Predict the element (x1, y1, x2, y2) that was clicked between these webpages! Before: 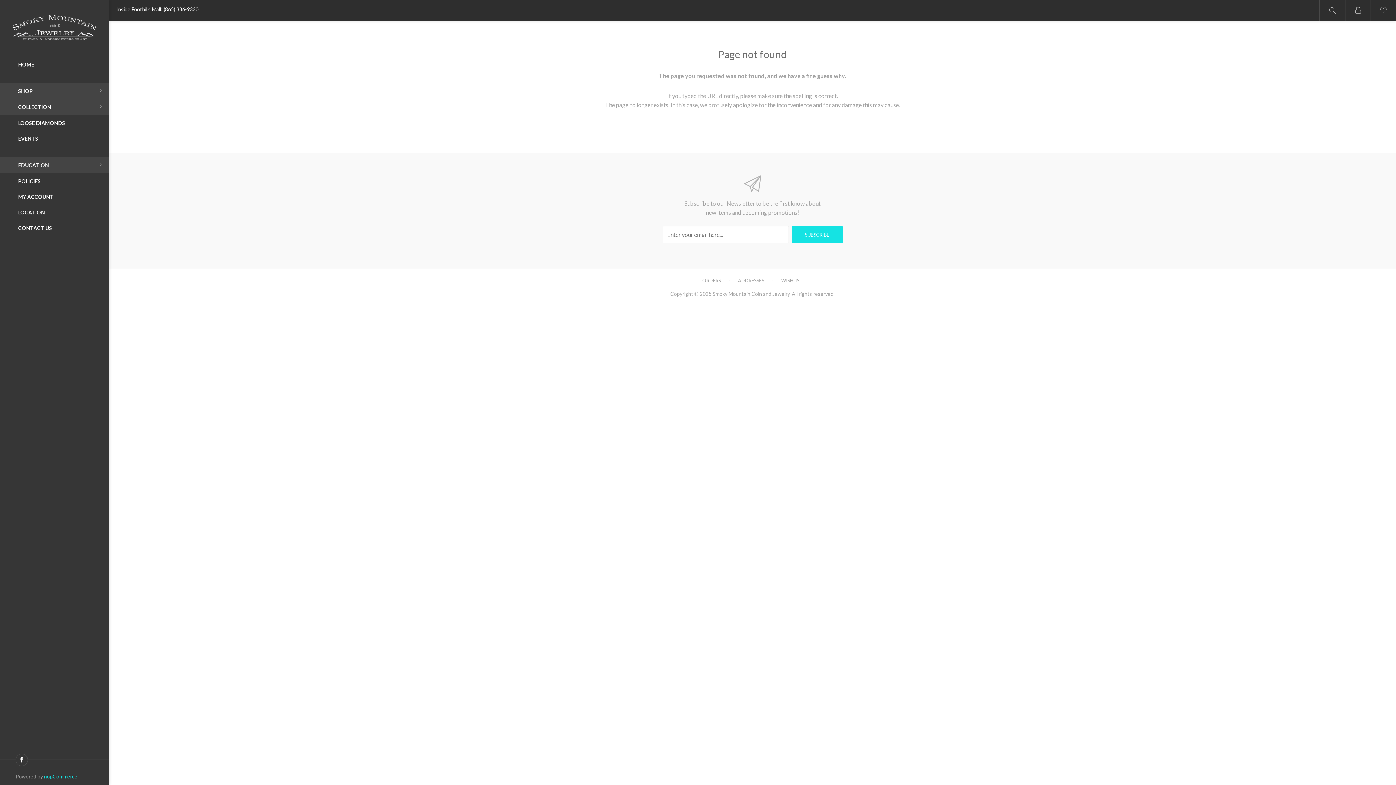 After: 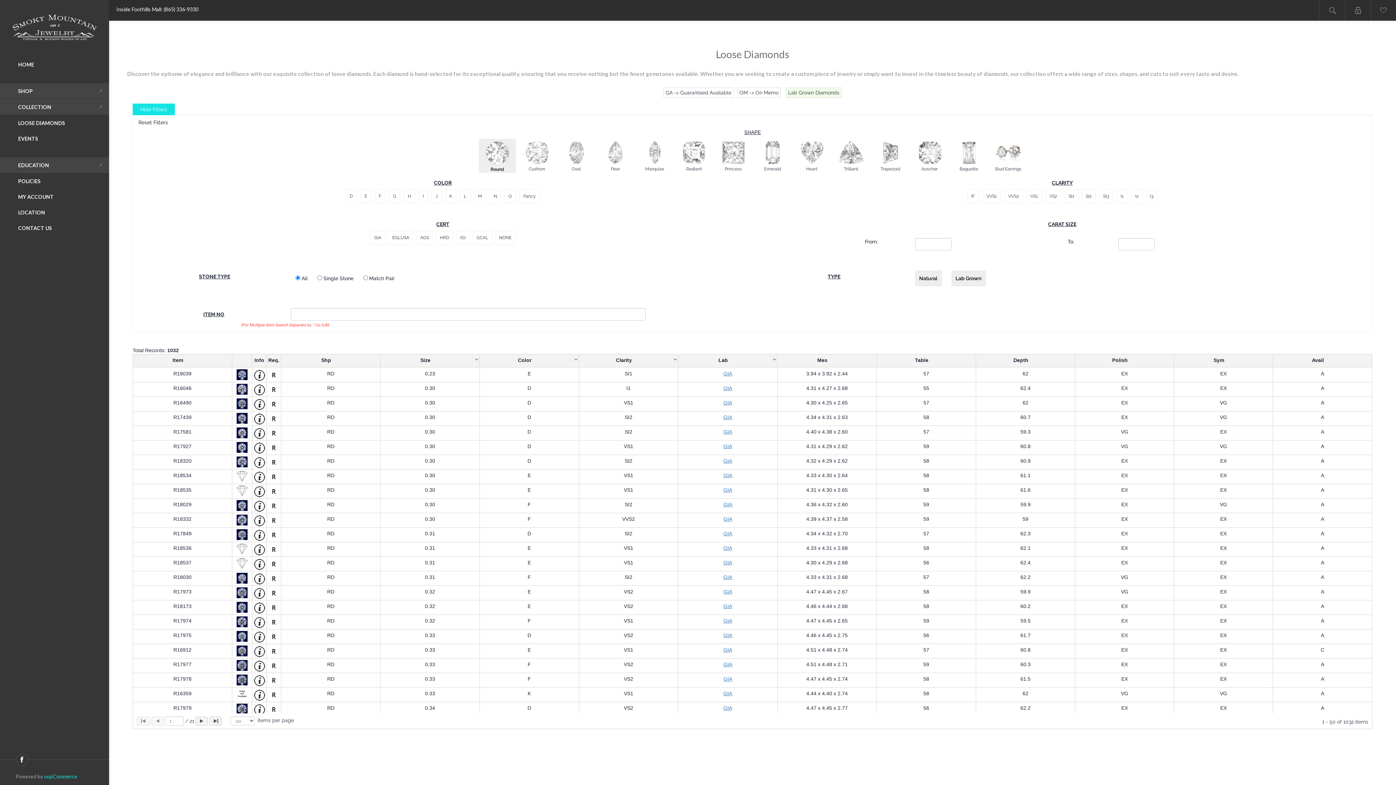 Action: label: LOOSE DIAMONDS bbox: (0, 115, 109, 130)